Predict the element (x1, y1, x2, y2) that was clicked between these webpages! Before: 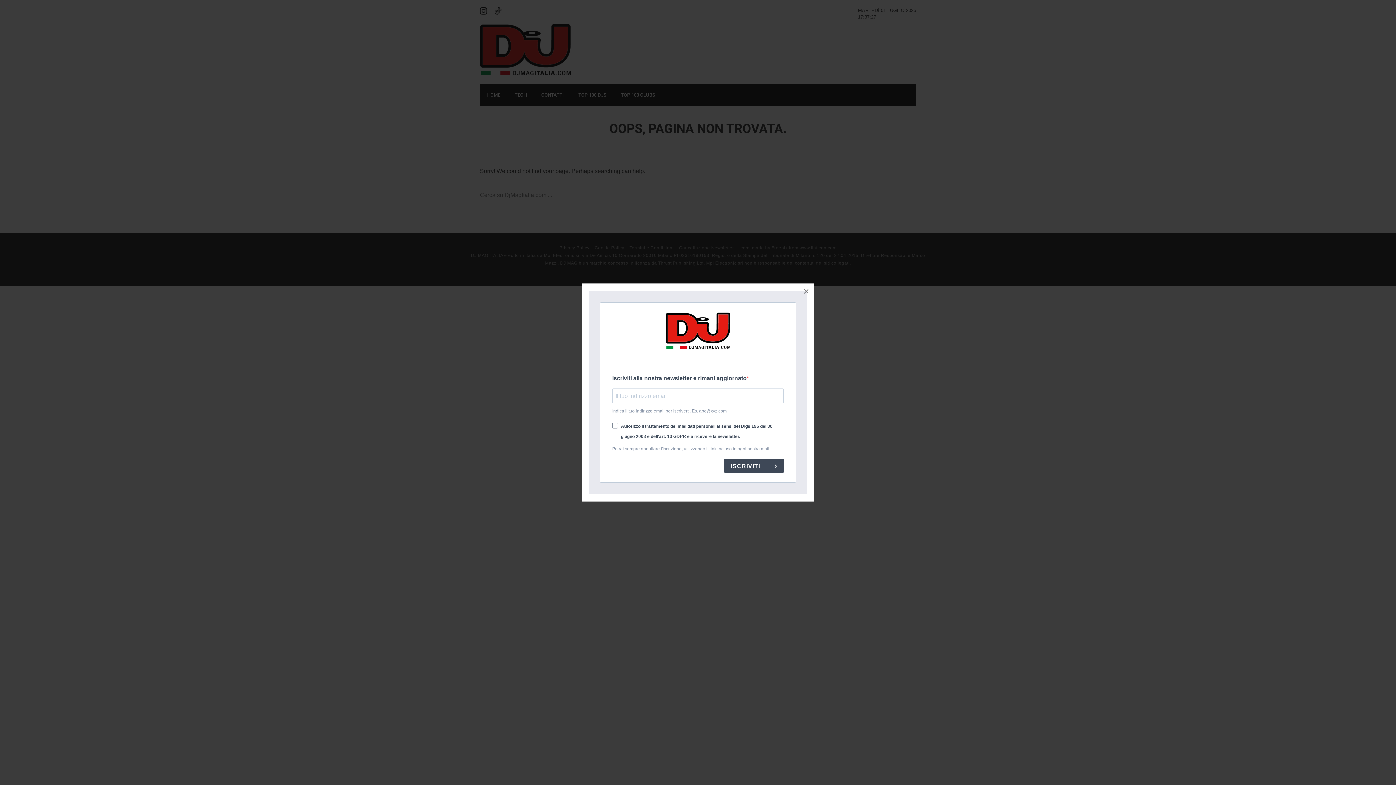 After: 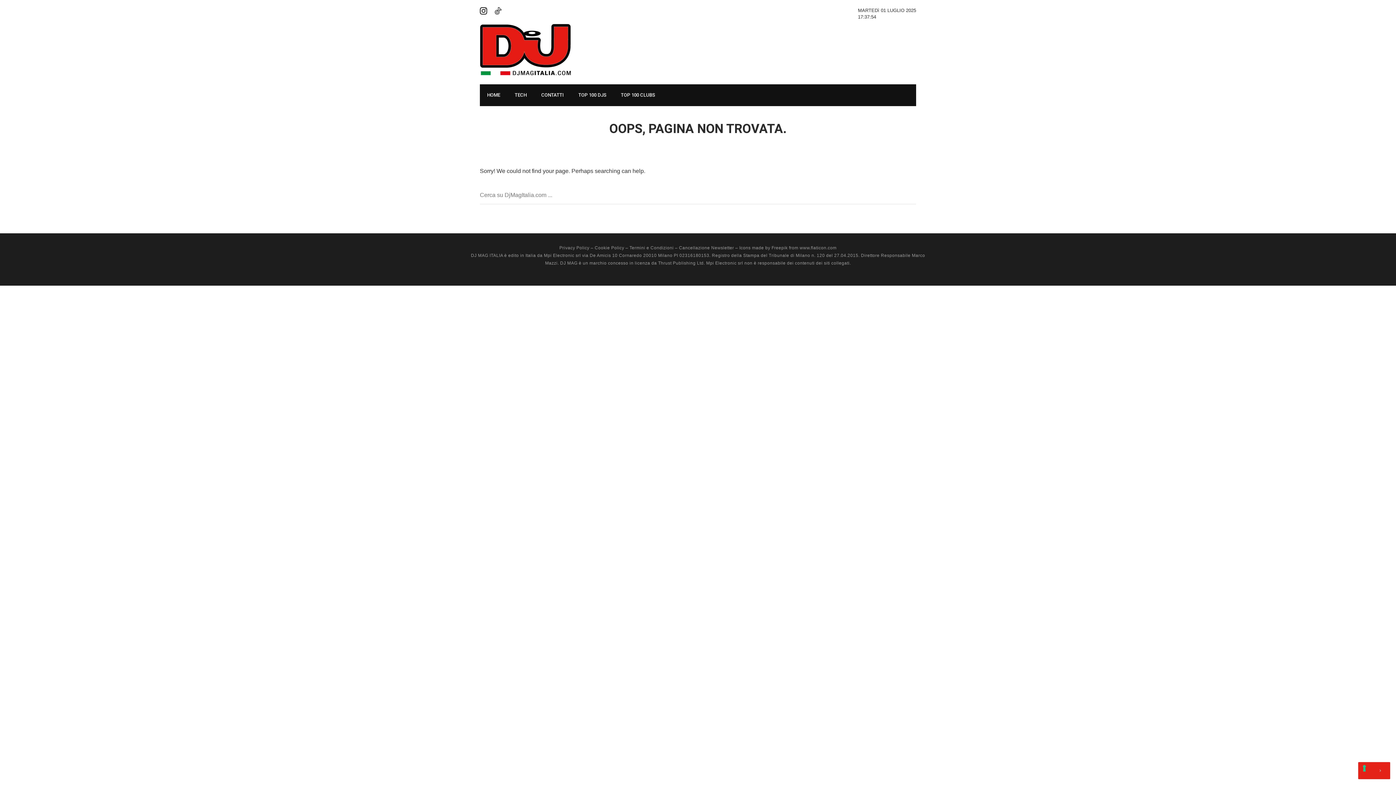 Action: label: × bbox: (798, 283, 814, 299)